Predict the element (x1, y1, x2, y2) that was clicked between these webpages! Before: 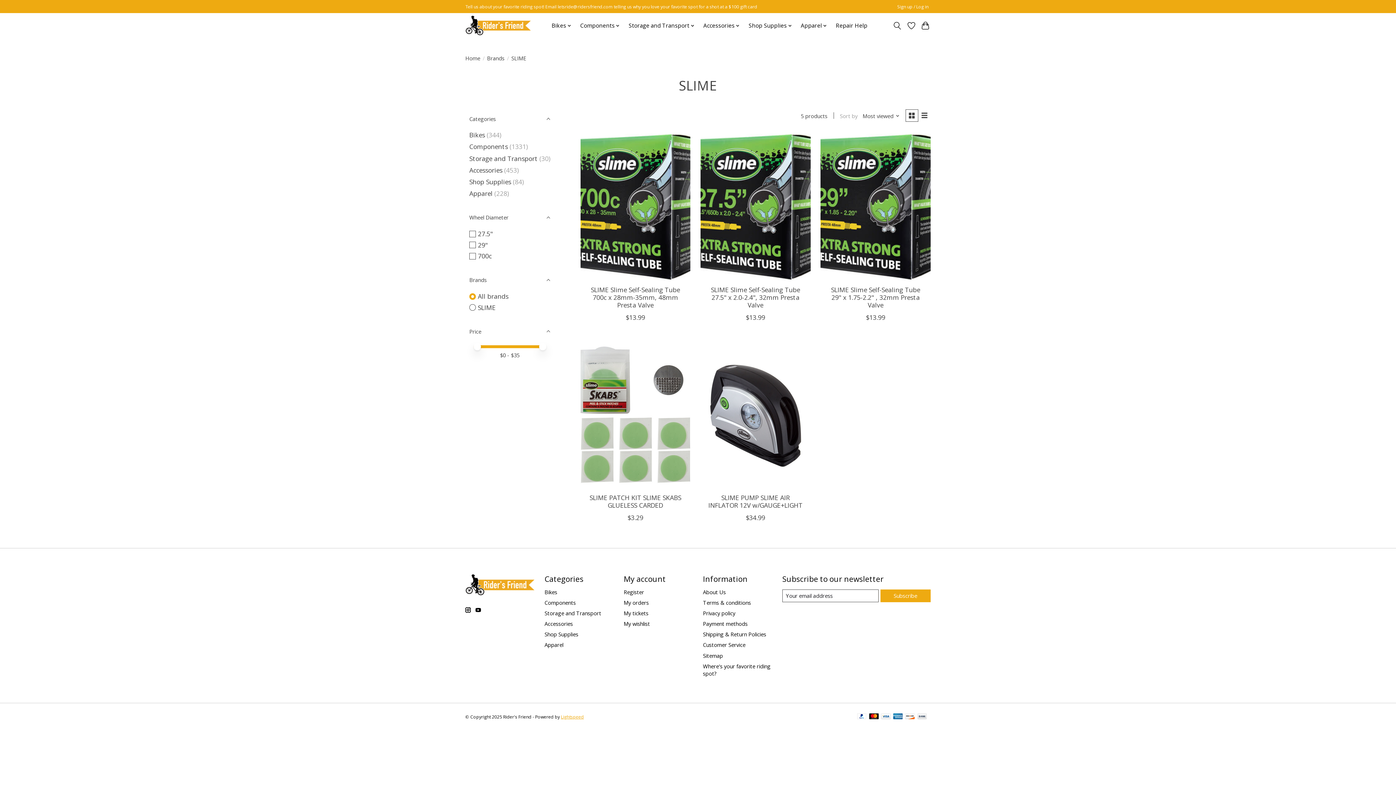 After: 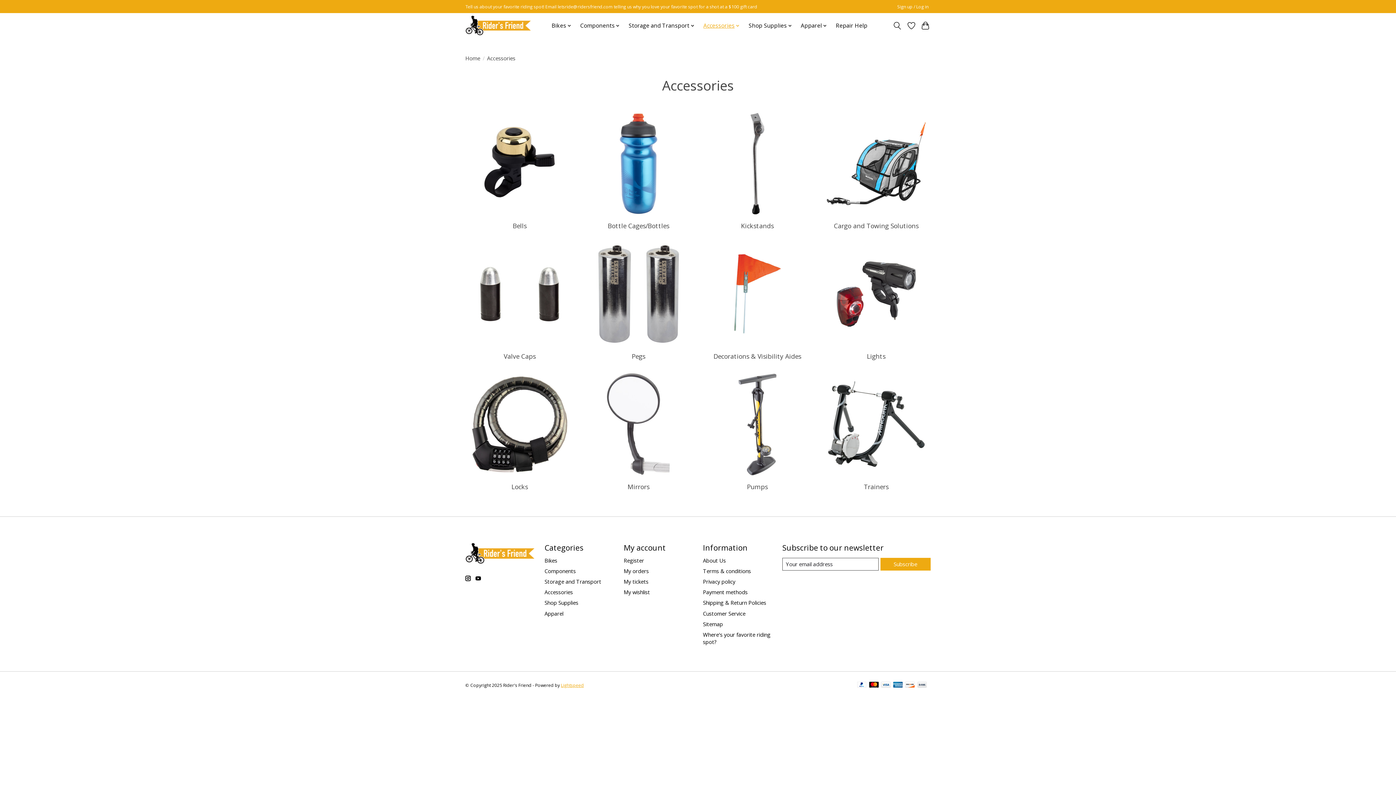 Action: bbox: (544, 620, 573, 627) label: Accessories